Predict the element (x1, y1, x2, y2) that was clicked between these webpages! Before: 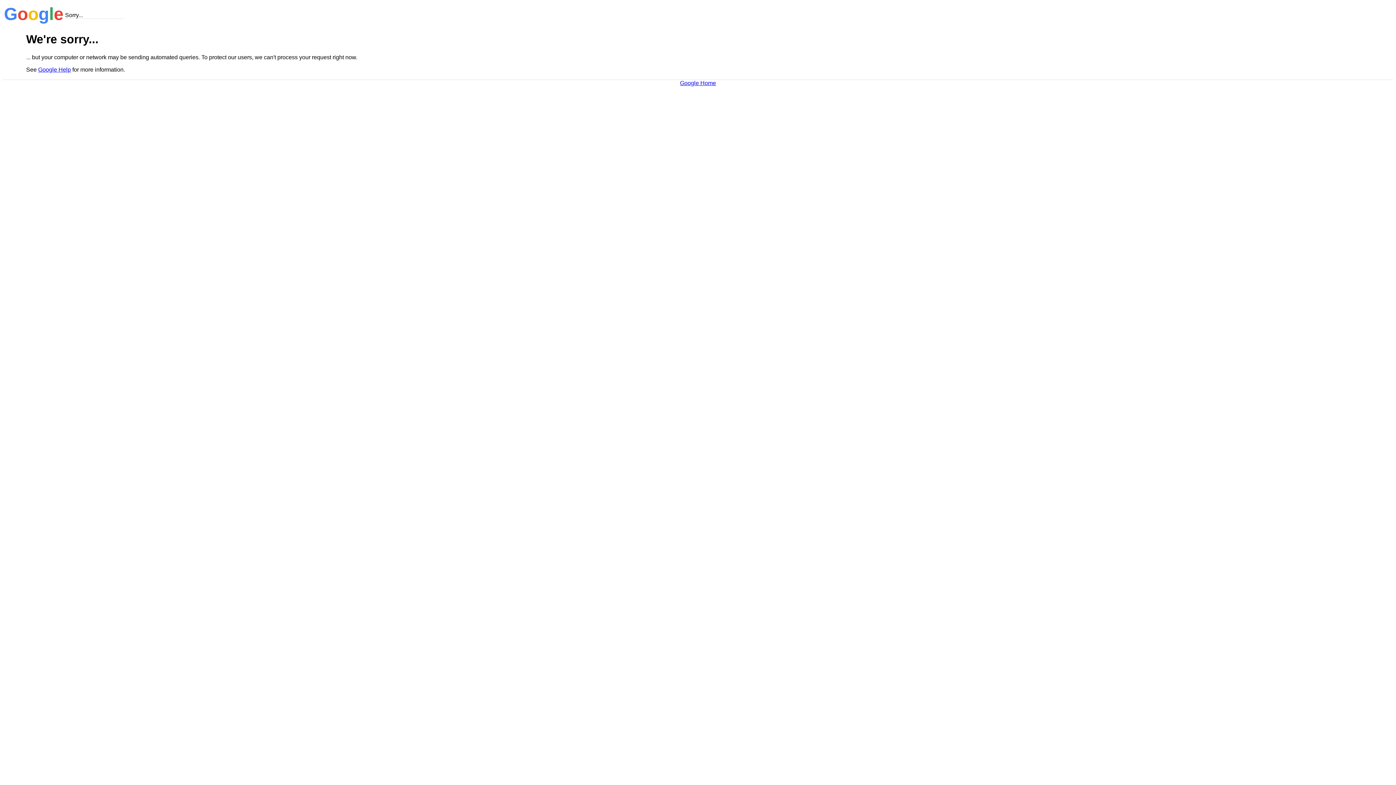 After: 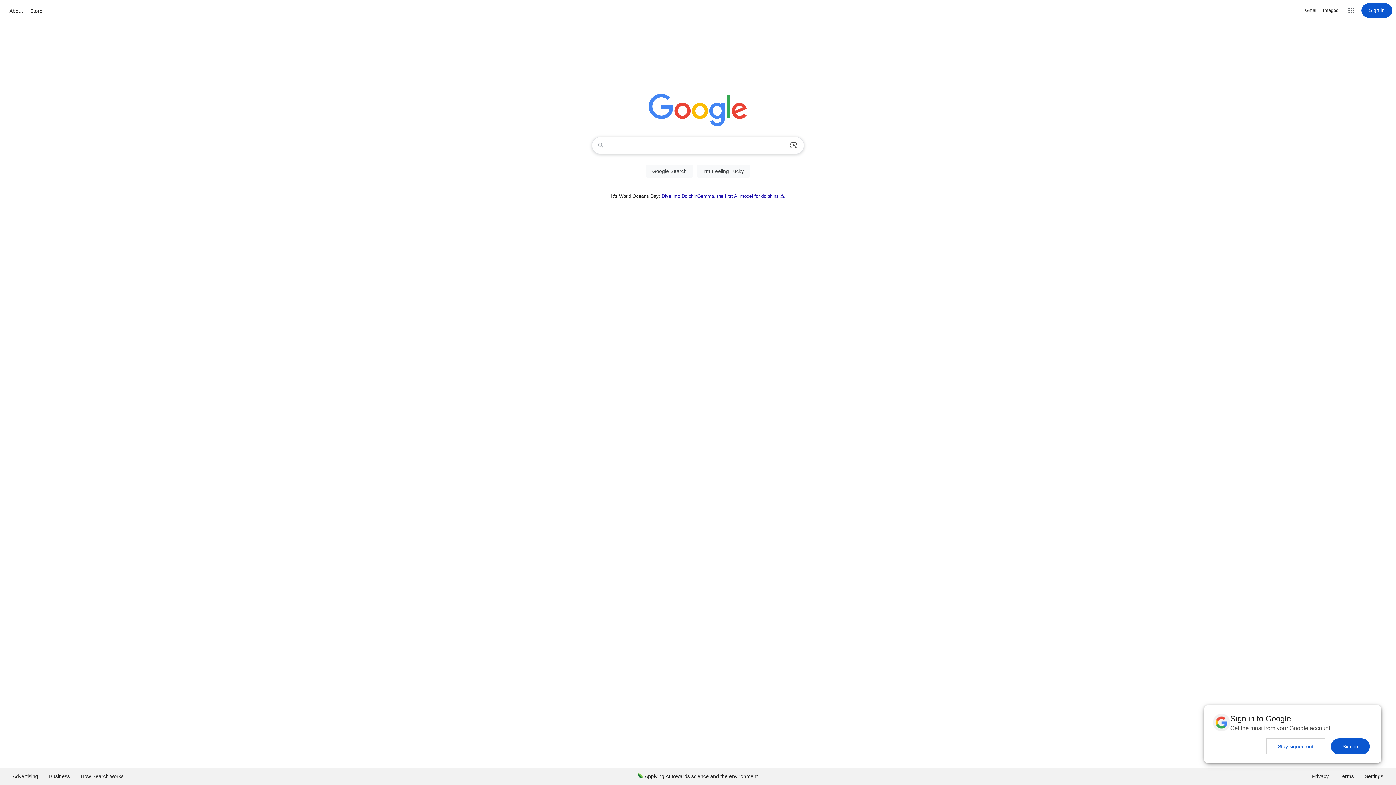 Action: bbox: (680, 79, 716, 86) label: Google Home